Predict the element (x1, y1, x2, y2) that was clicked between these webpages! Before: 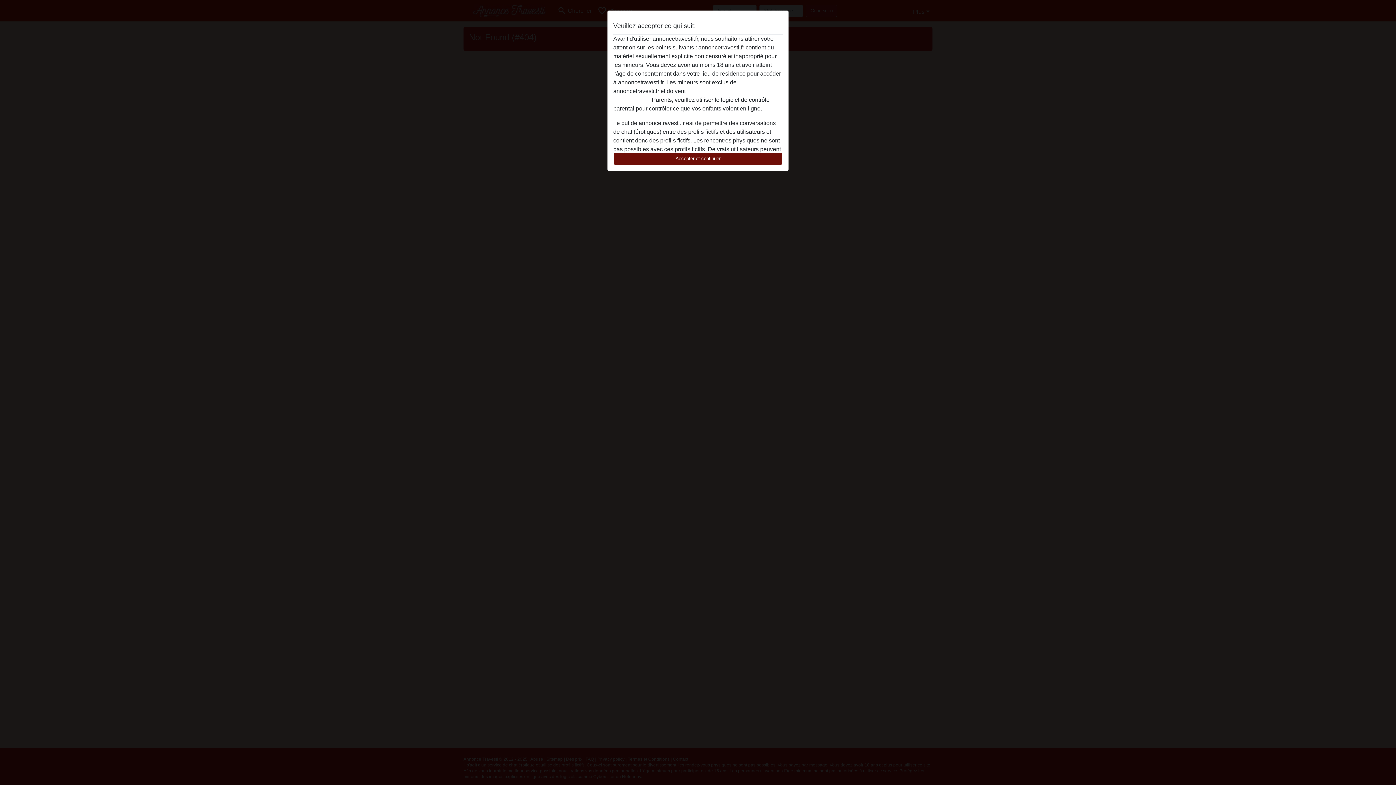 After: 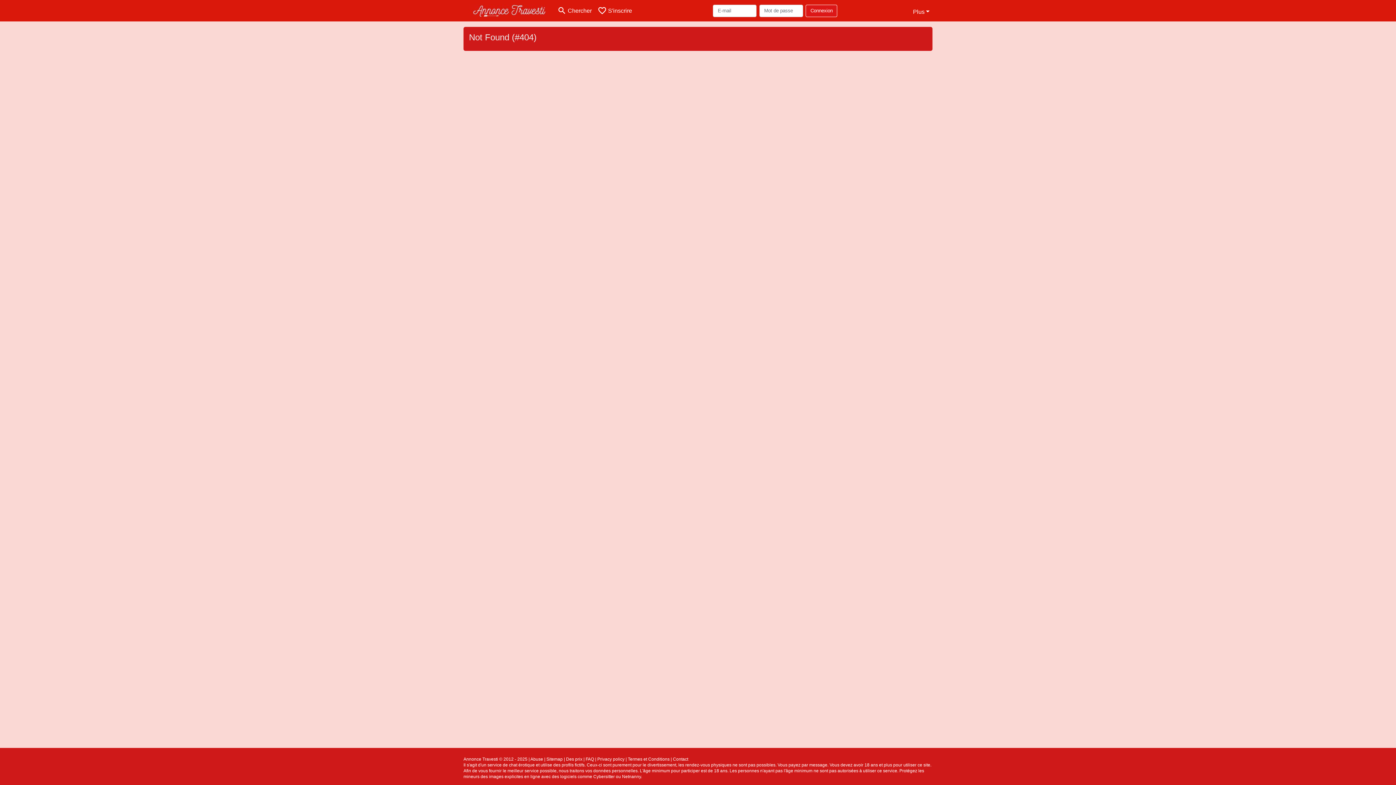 Action: bbox: (613, 152, 782, 165) label: Accepter et continuer